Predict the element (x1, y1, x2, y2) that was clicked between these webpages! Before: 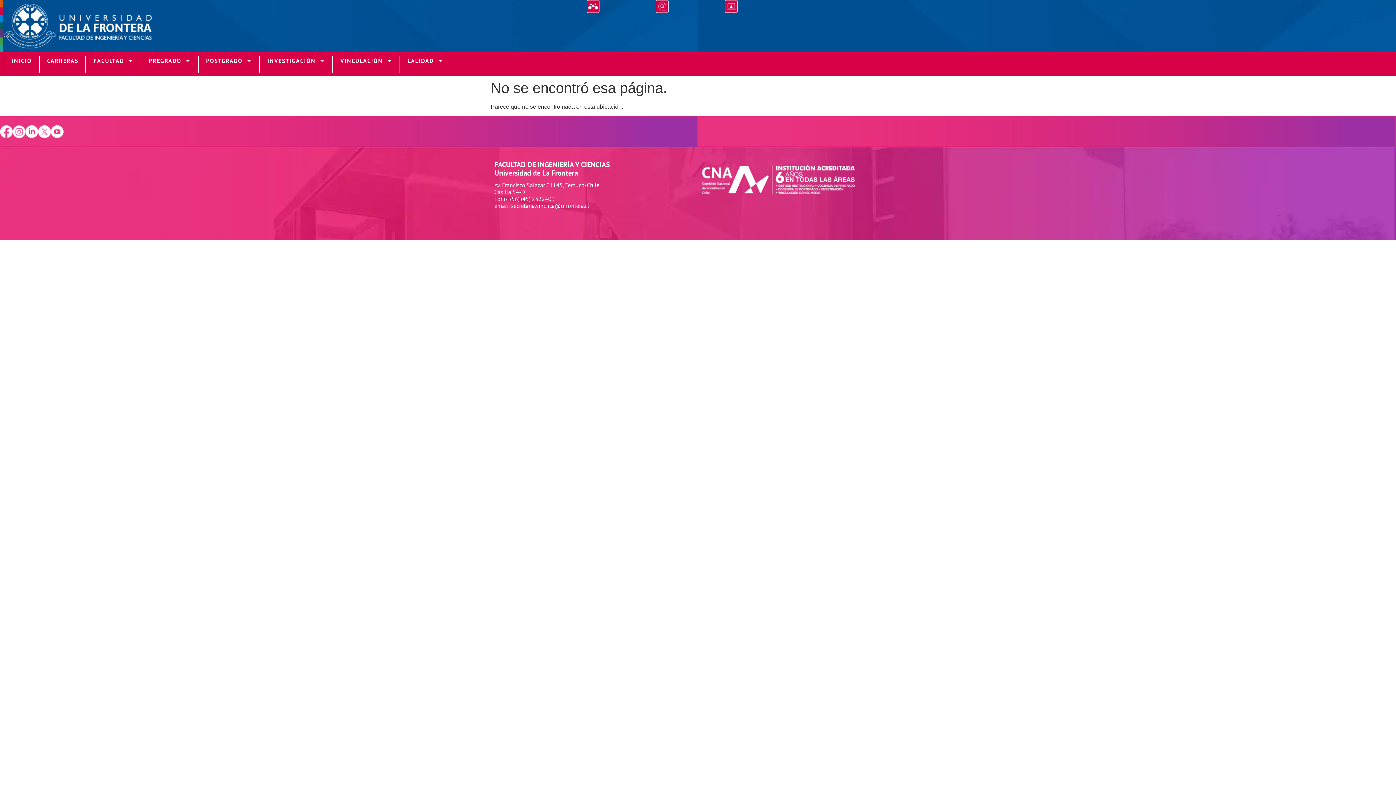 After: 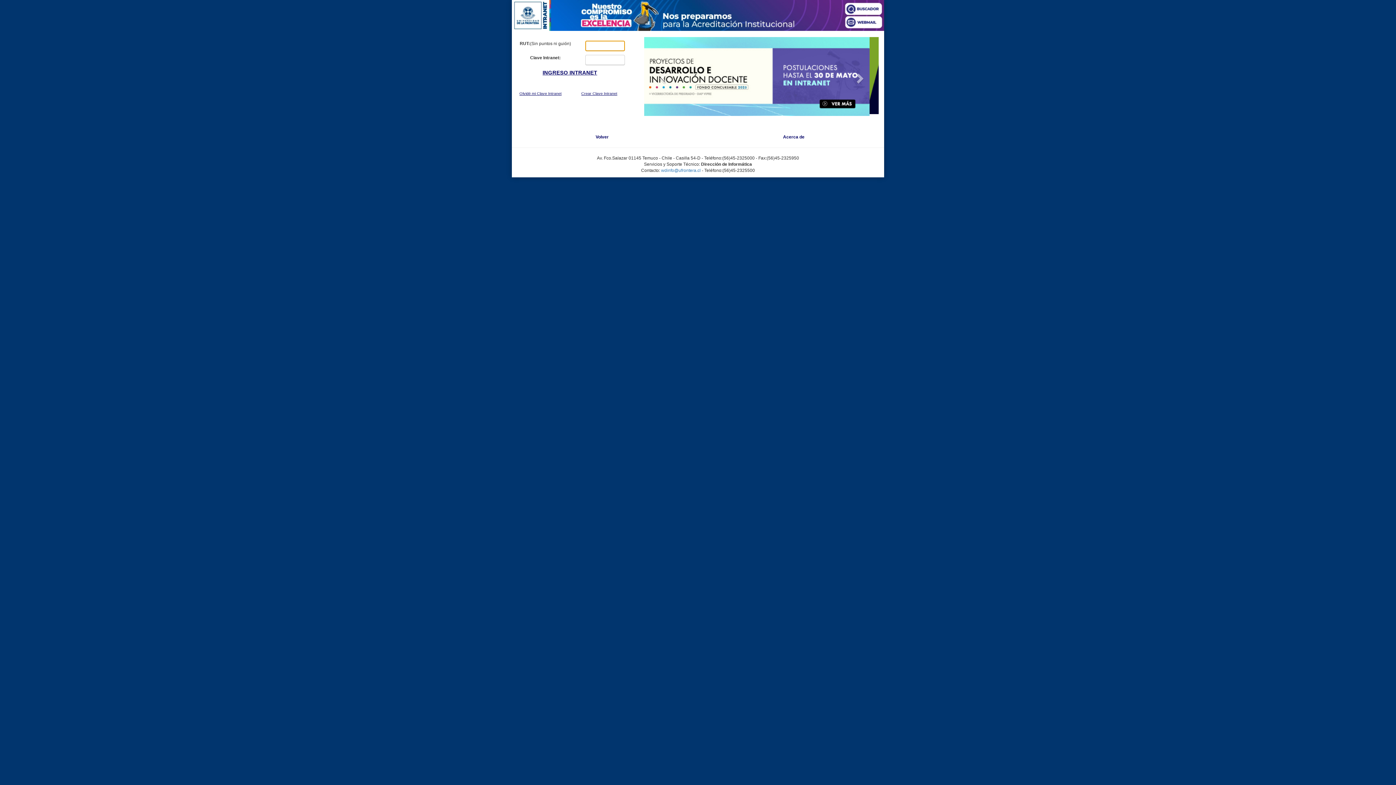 Action: bbox: (586, 0, 599, 13)